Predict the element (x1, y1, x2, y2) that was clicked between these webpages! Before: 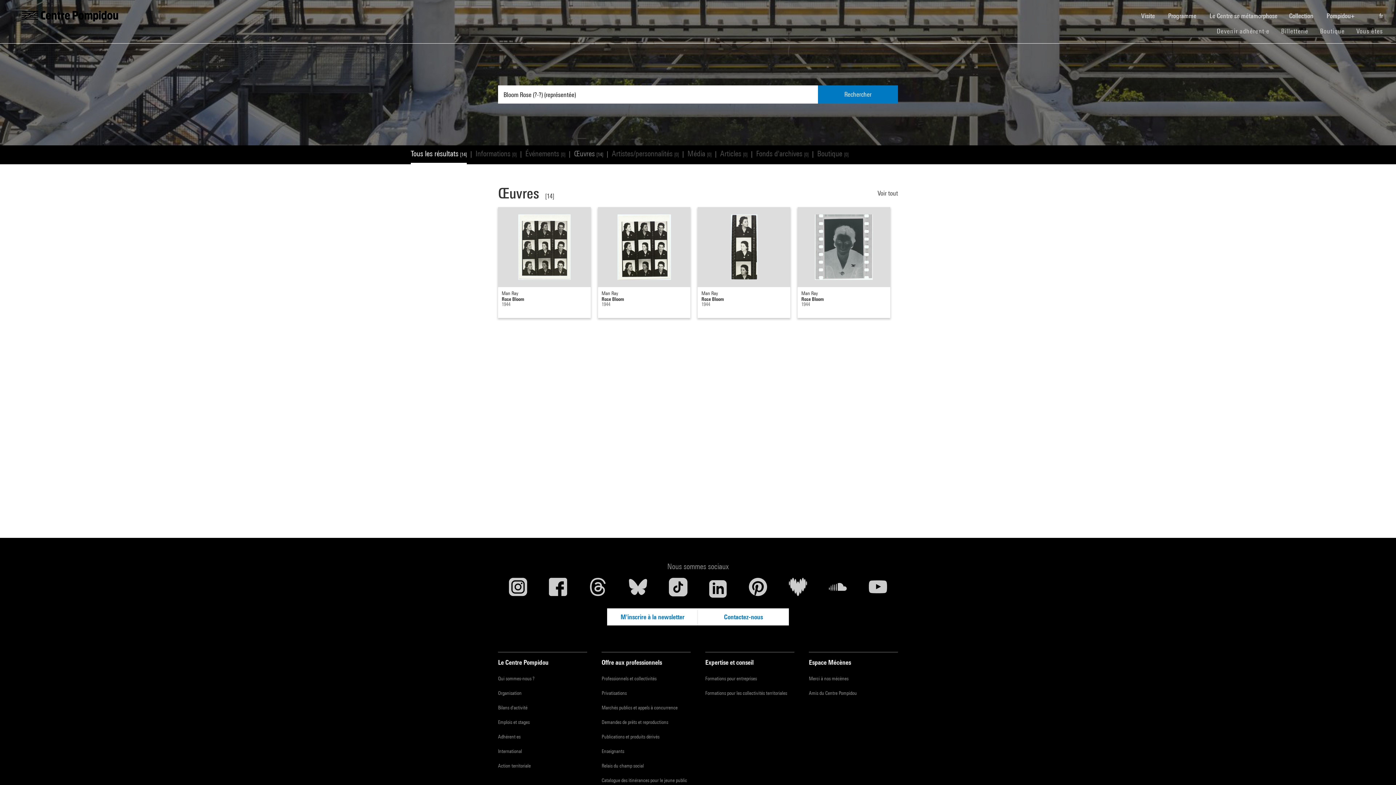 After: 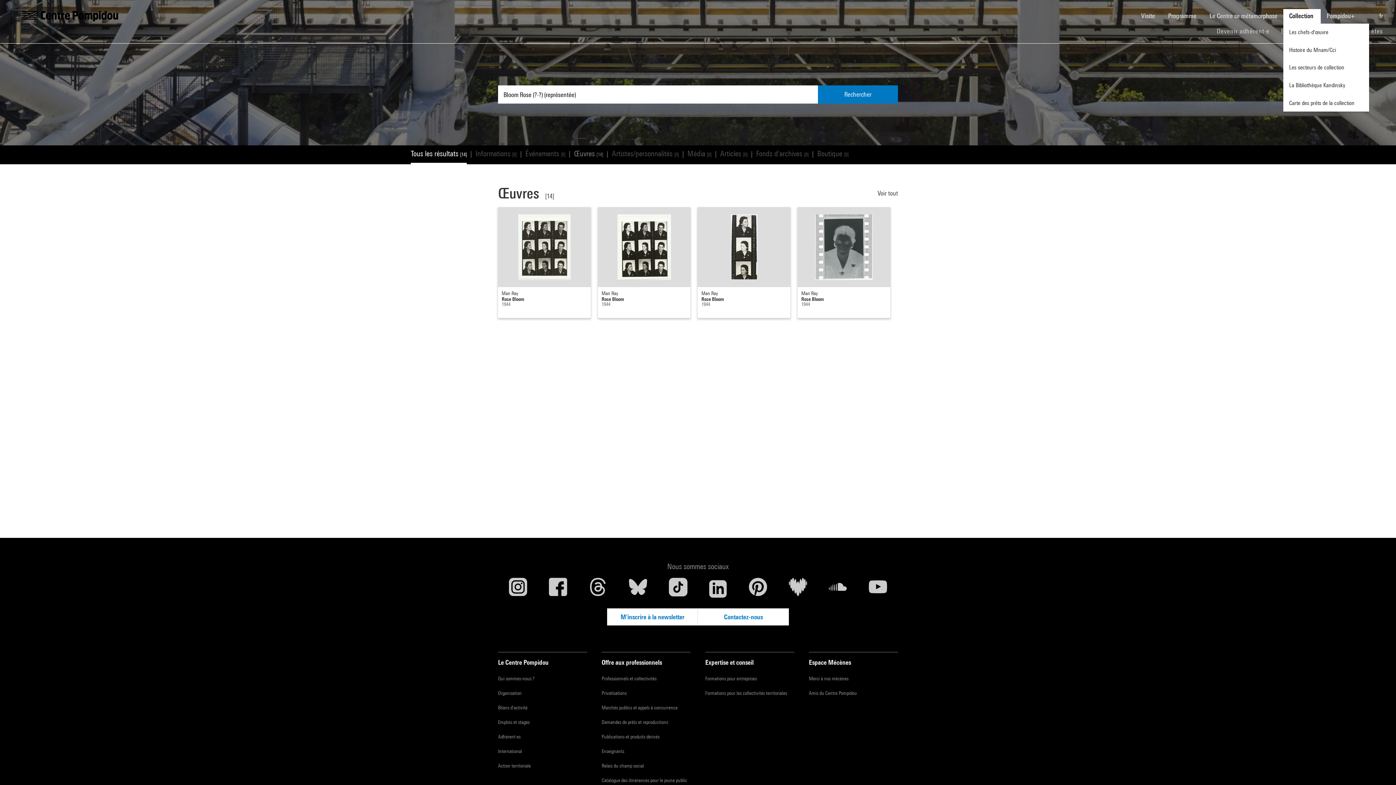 Action: label: Collection  bbox: (1283, 8, 1321, 22)